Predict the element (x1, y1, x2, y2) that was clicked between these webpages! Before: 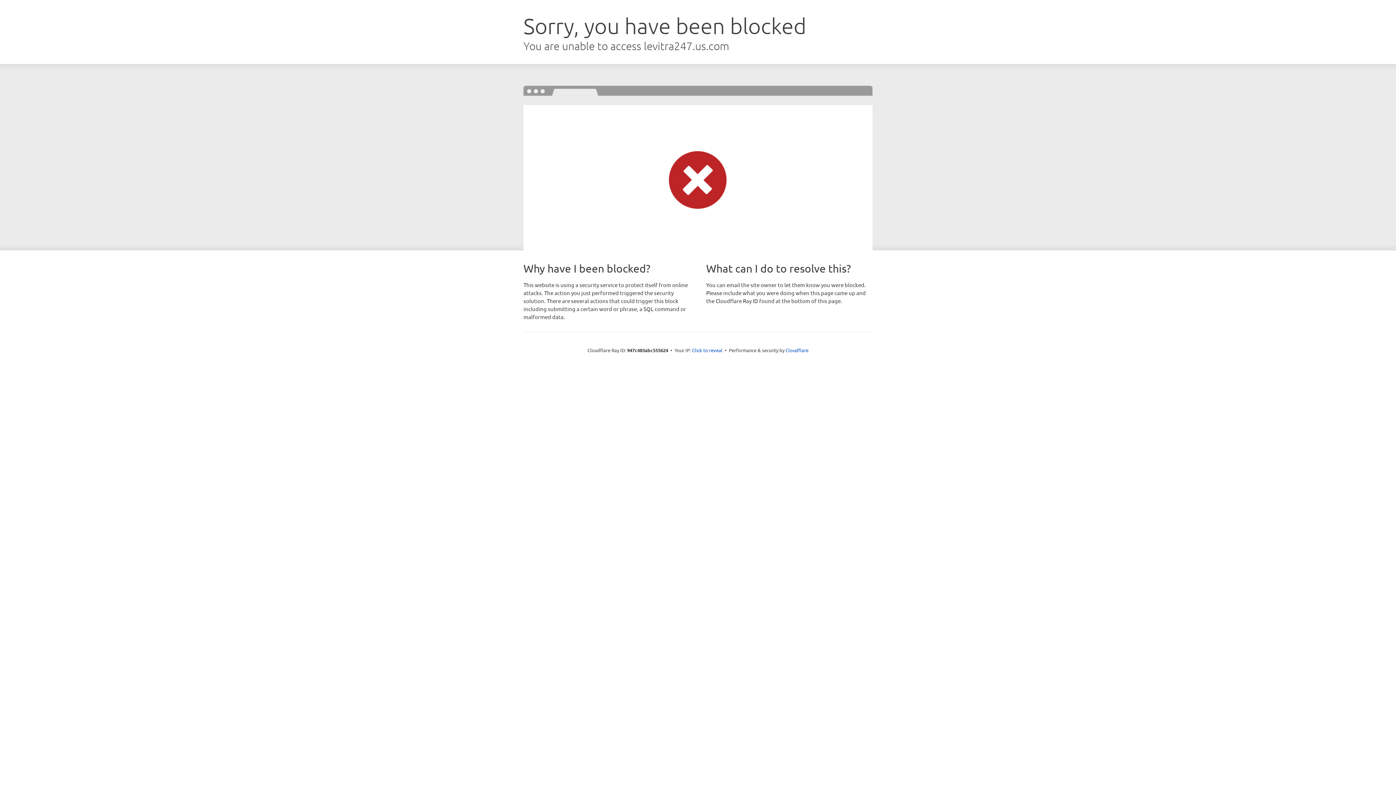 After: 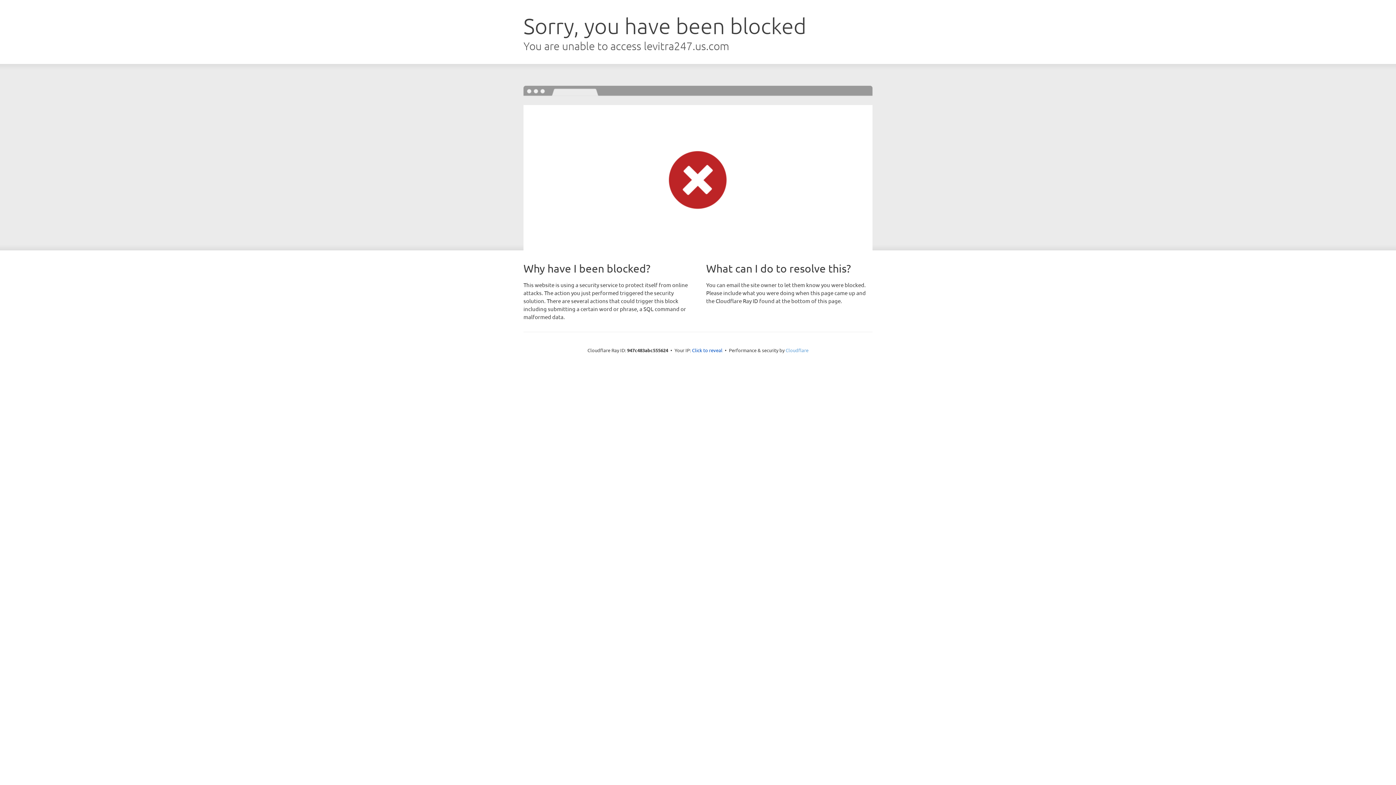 Action: bbox: (785, 347, 808, 353) label: Cloudflare